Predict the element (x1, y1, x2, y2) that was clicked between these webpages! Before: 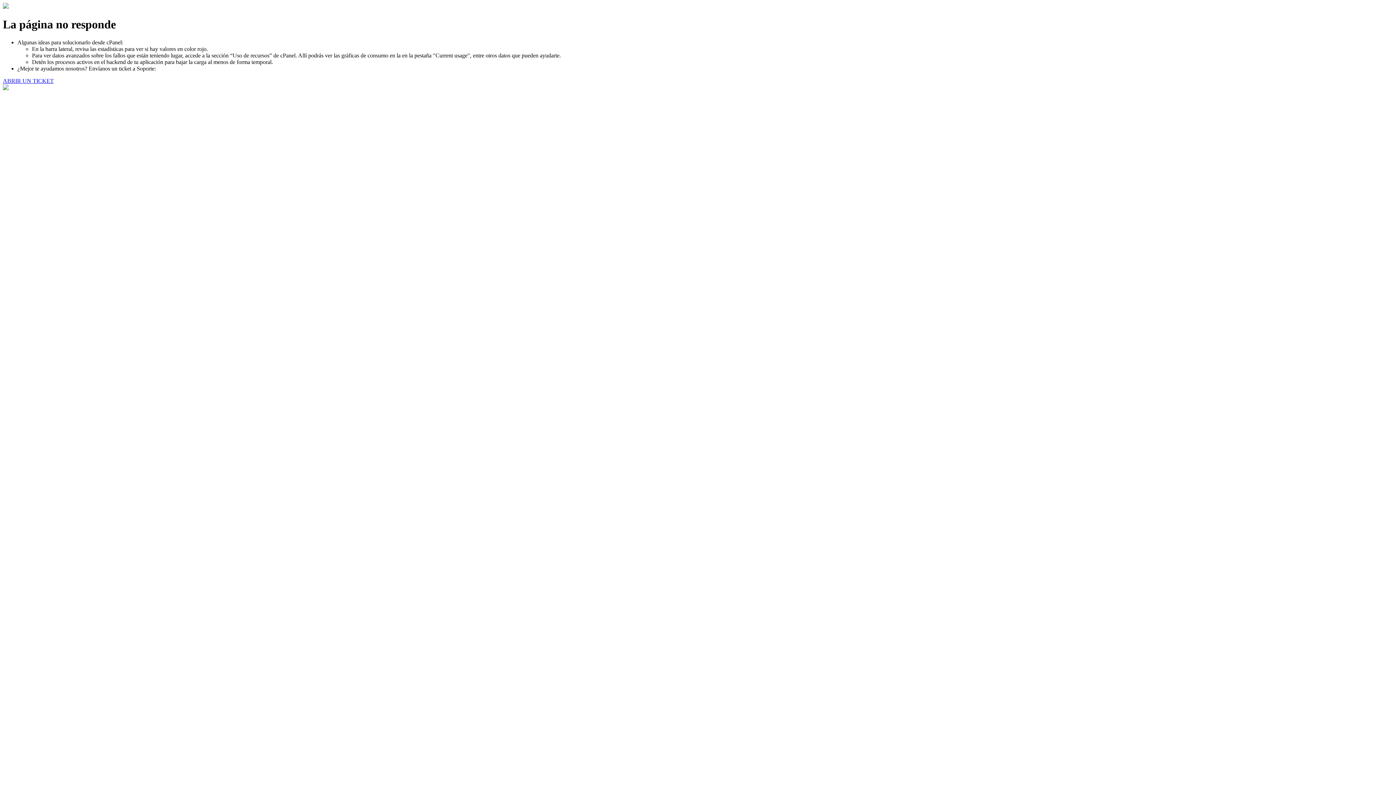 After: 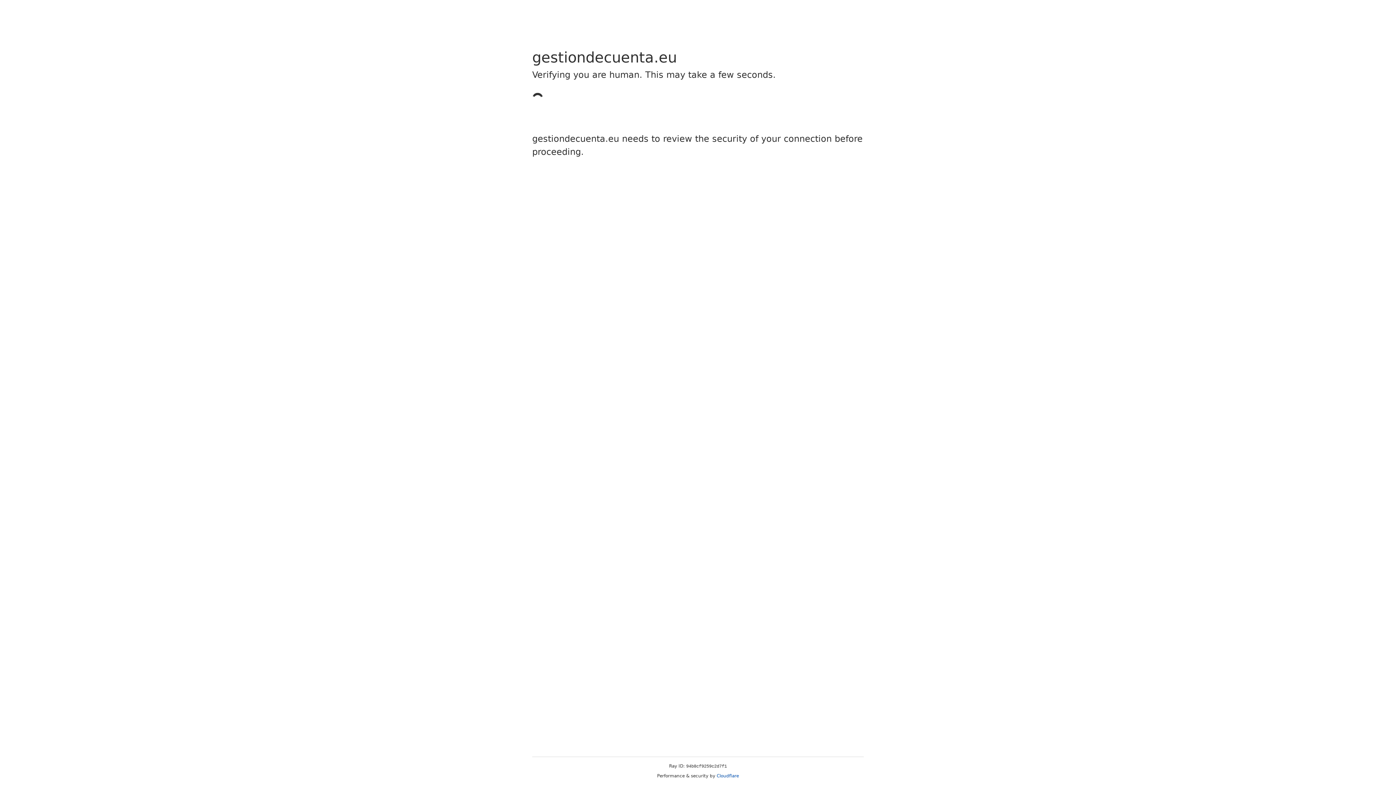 Action: bbox: (2, 77, 53, 83) label: ABRIR UN TICKET